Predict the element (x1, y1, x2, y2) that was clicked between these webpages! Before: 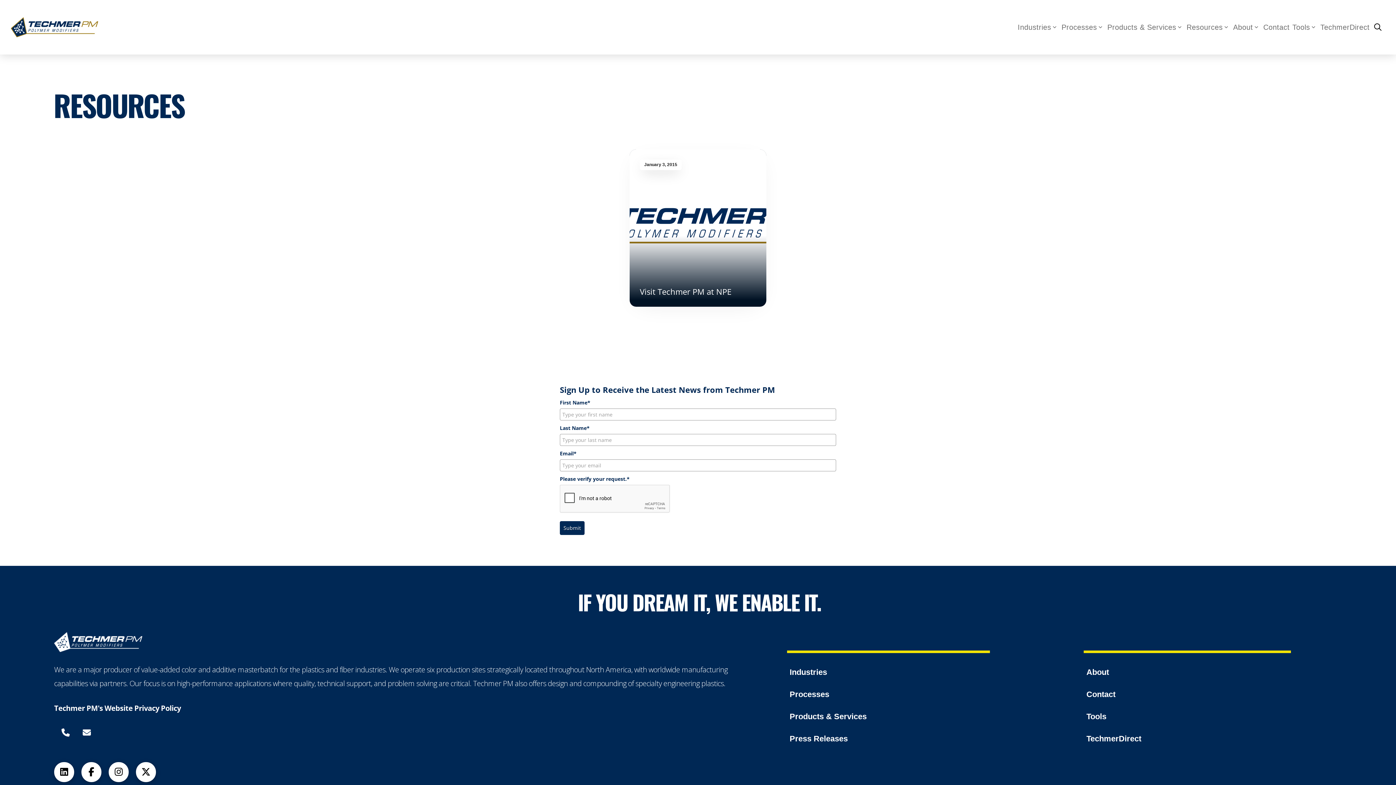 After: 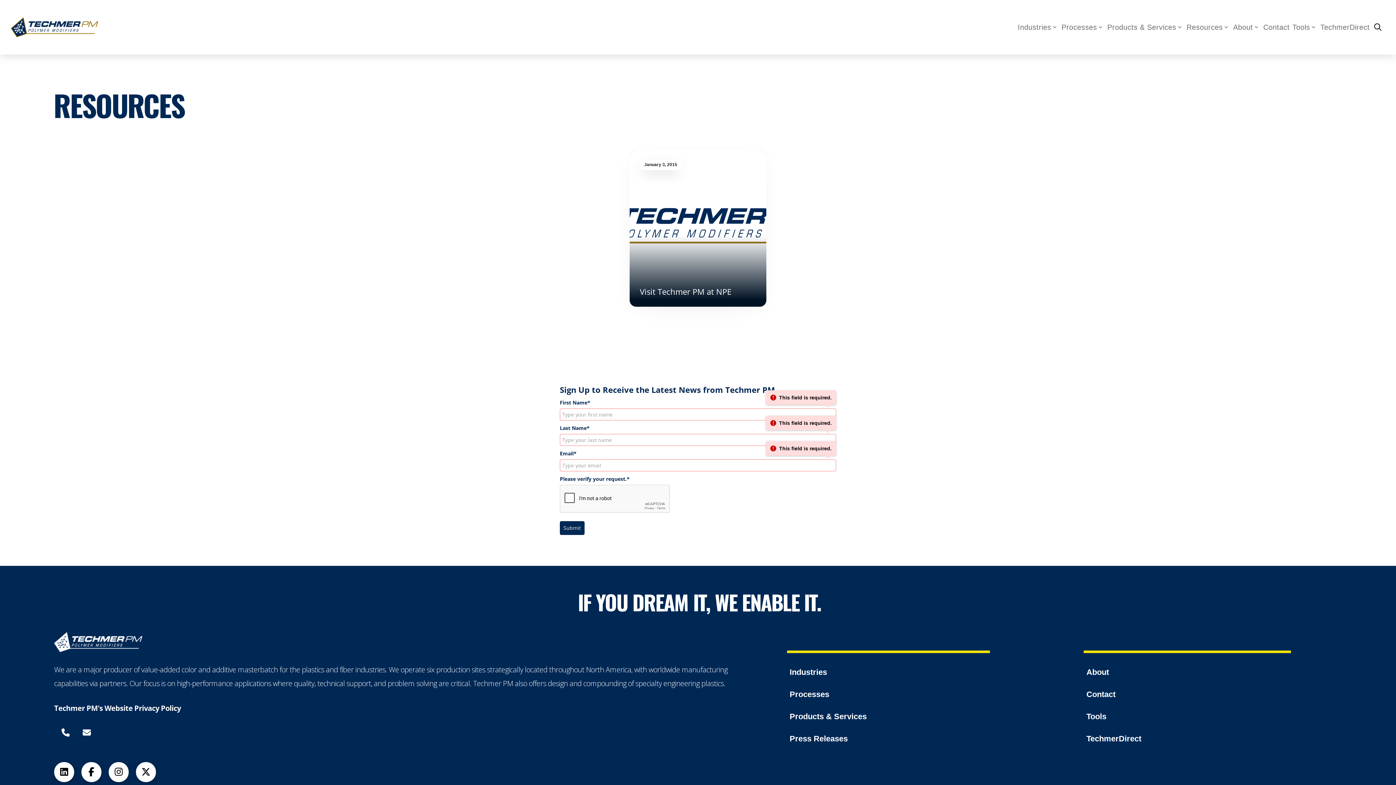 Action: bbox: (560, 521, 584, 535) label: Submit